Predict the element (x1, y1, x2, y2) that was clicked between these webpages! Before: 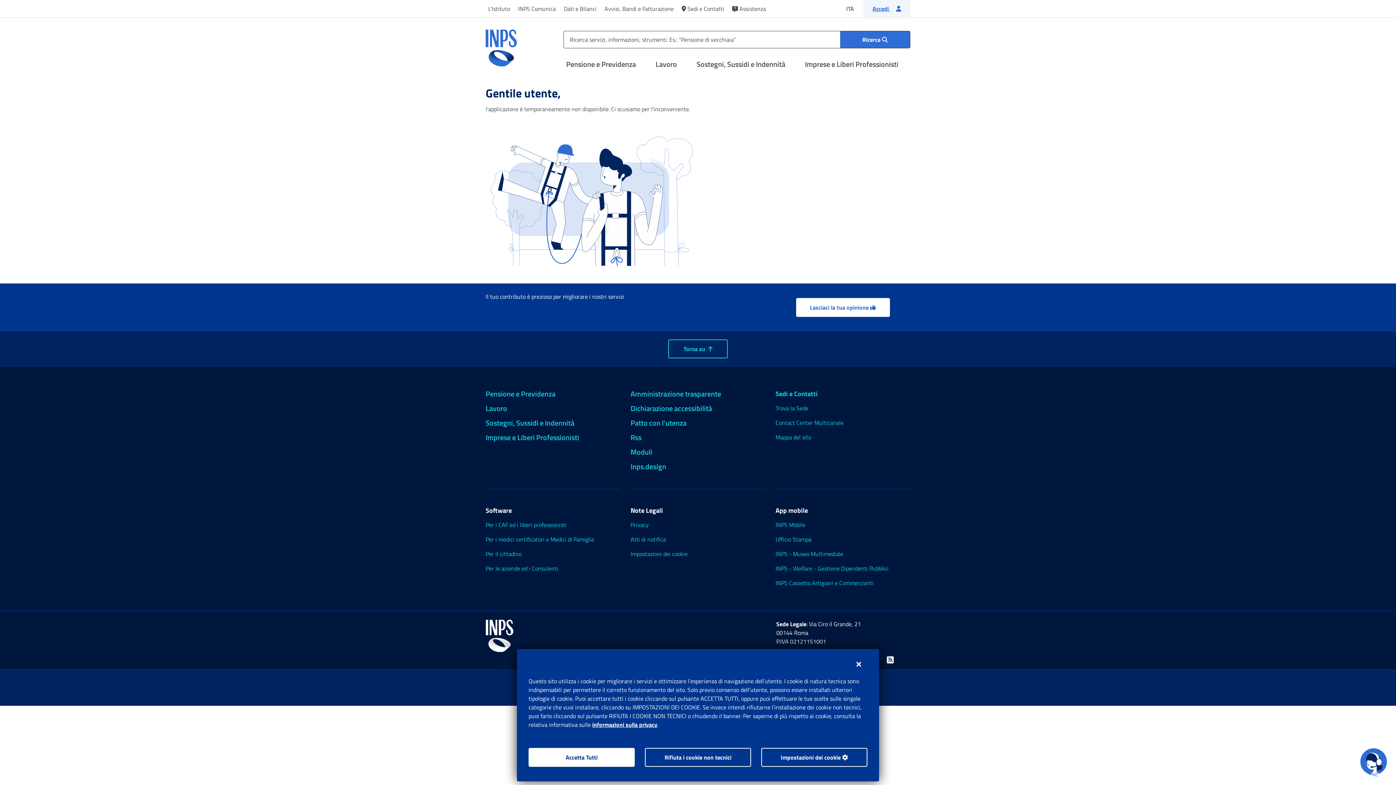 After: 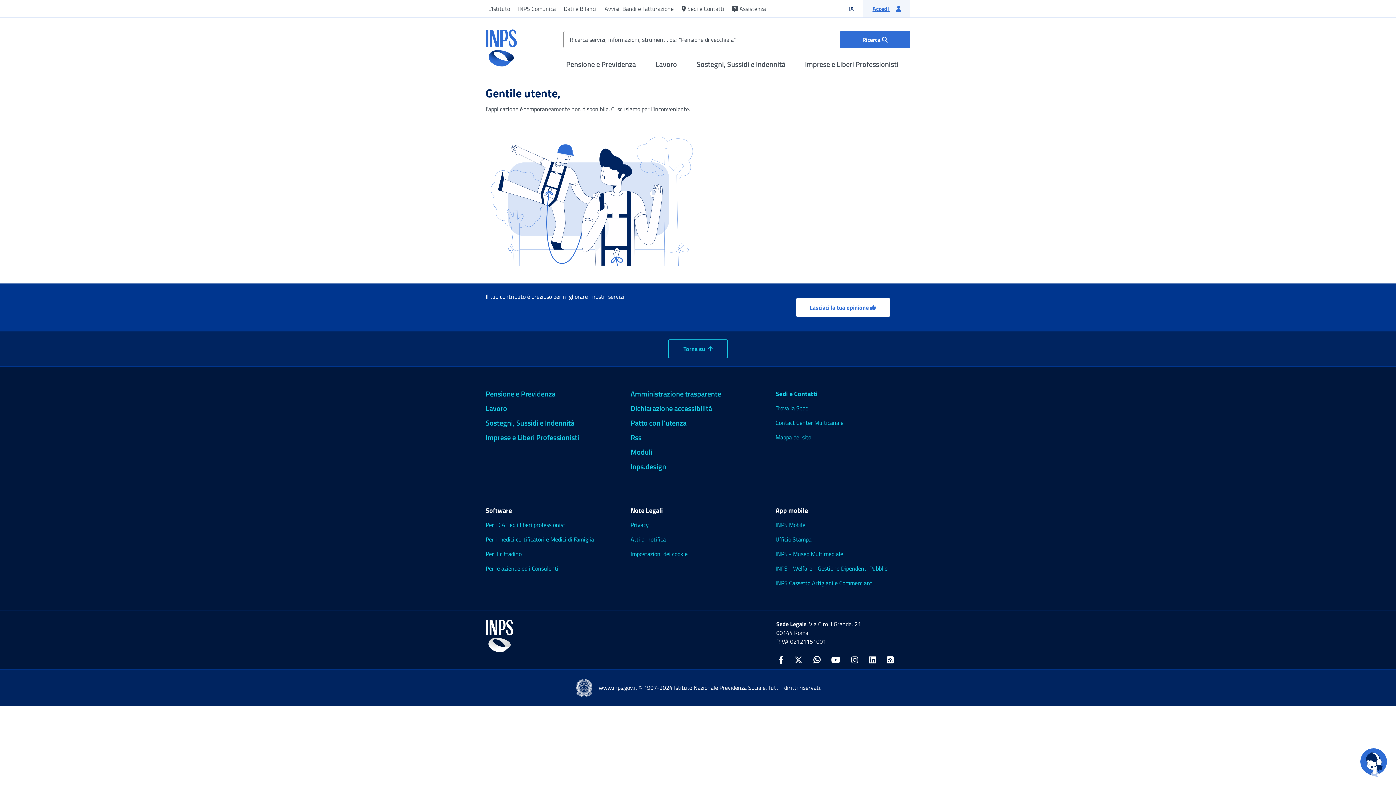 Action: label: Accetta Tutti bbox: (528, 748, 634, 767)